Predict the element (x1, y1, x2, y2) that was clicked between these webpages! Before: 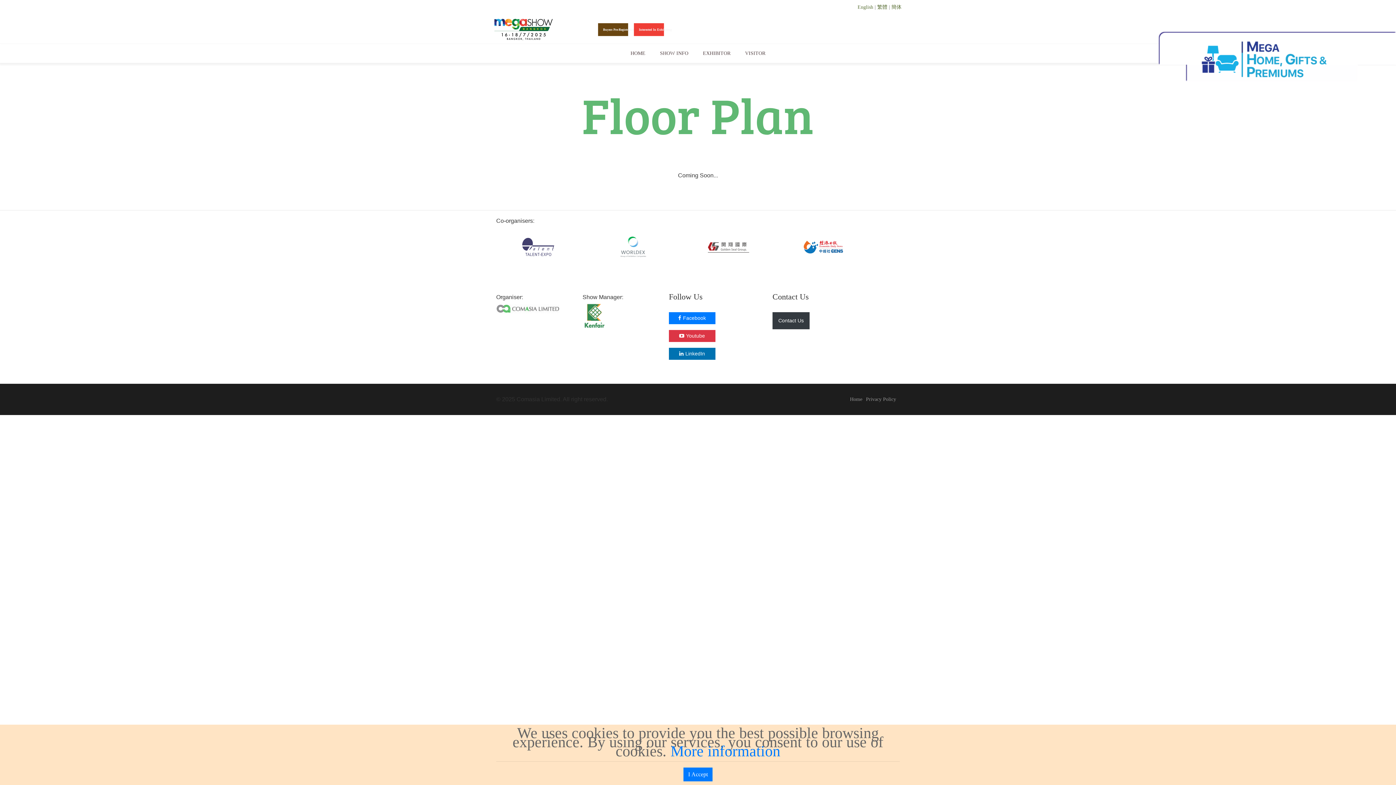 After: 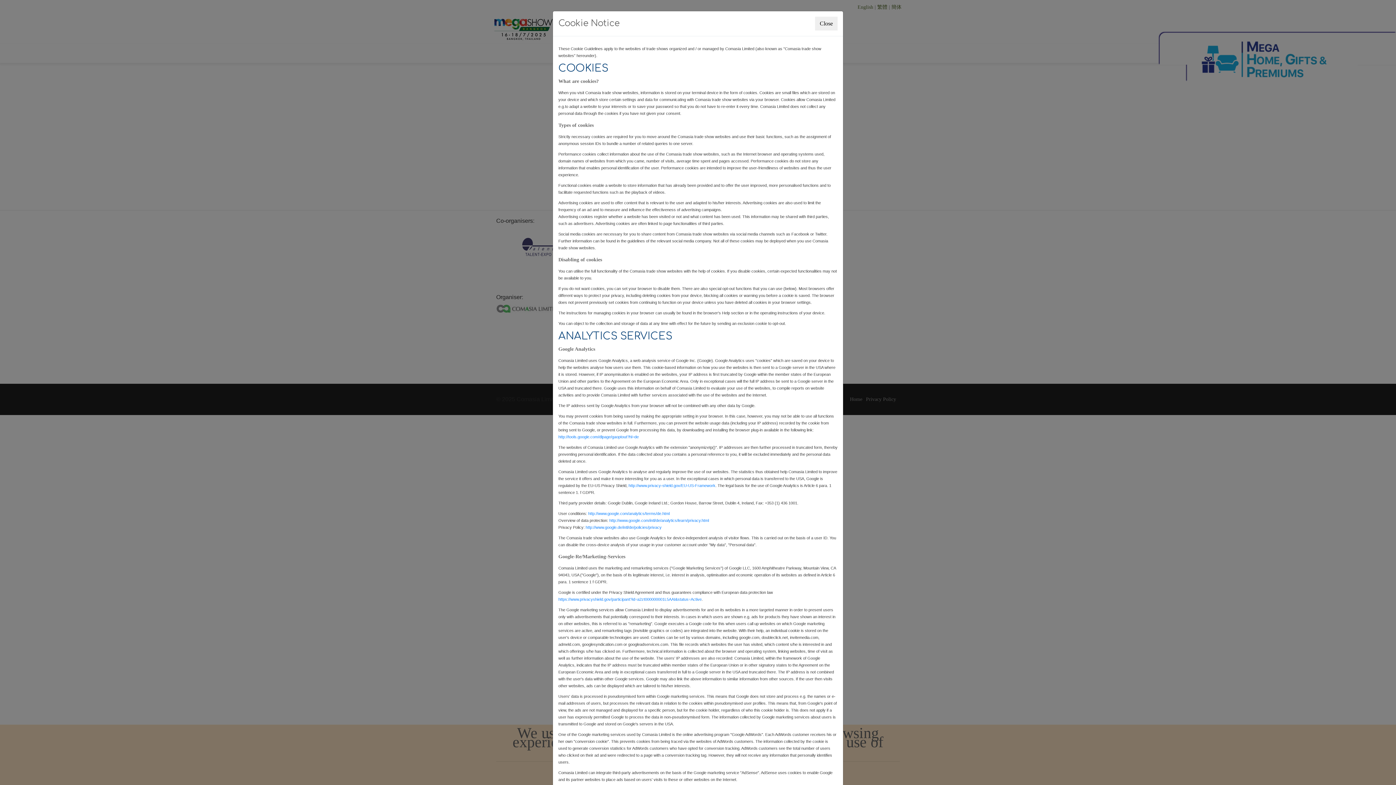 Action: label: More information bbox: (670, 742, 780, 760)